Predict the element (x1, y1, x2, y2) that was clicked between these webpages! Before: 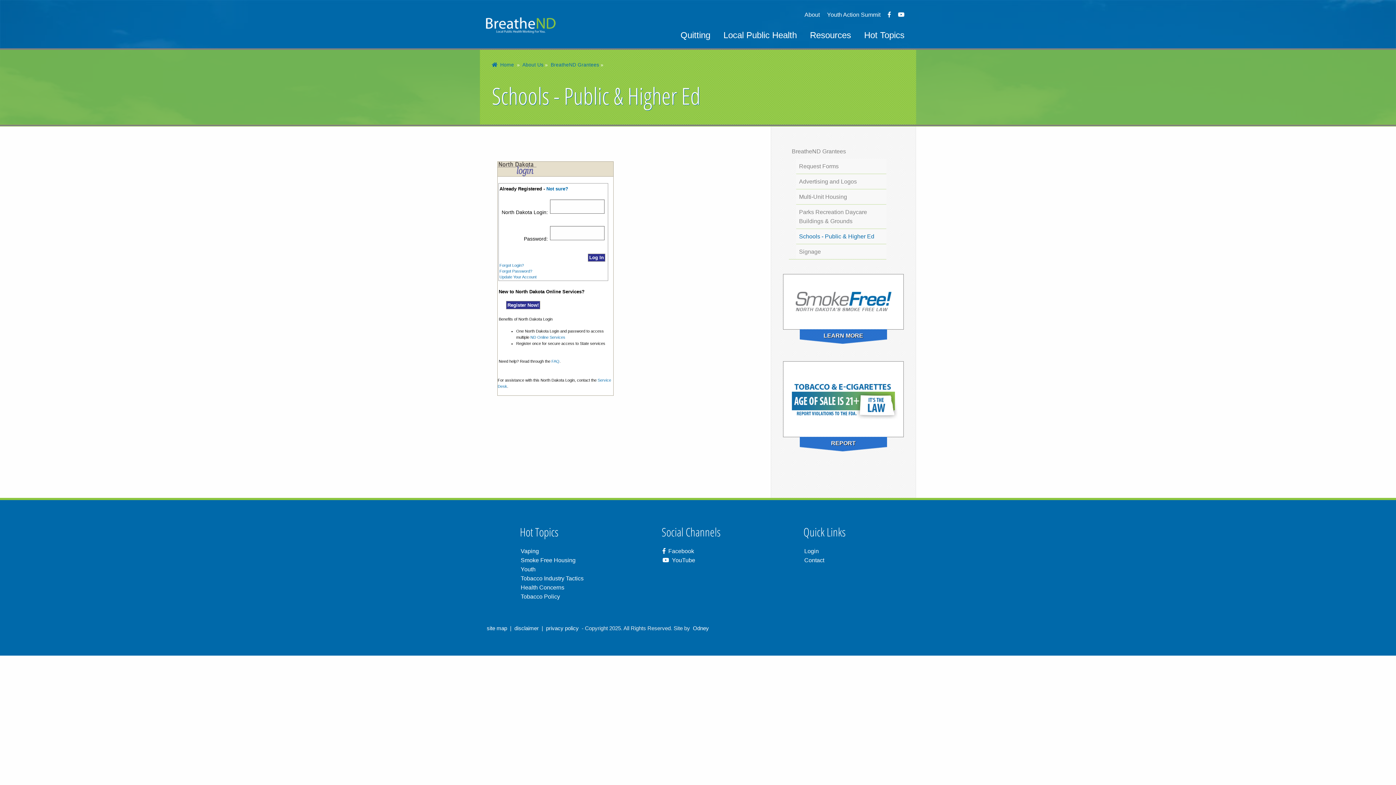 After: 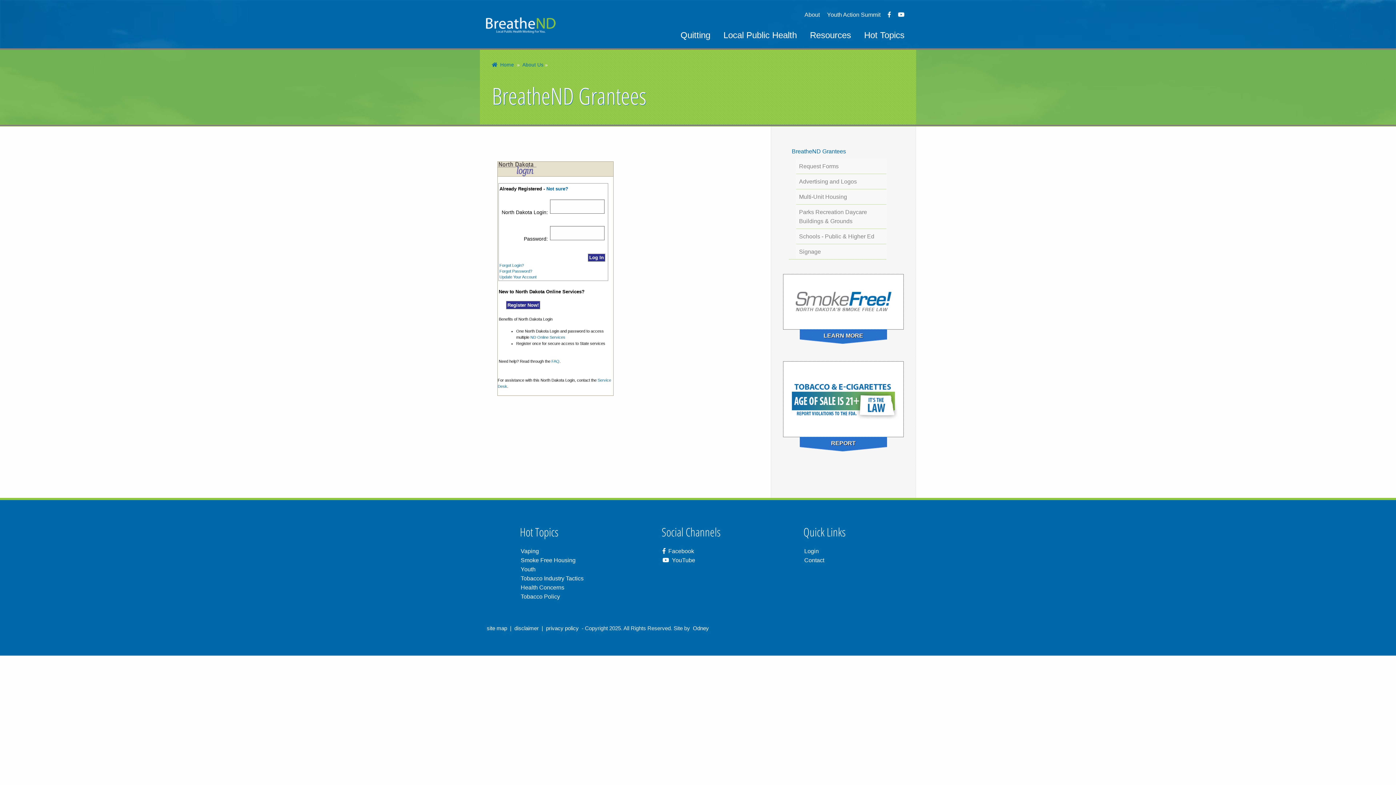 Action: bbox: (804, 548, 819, 554) label: Login